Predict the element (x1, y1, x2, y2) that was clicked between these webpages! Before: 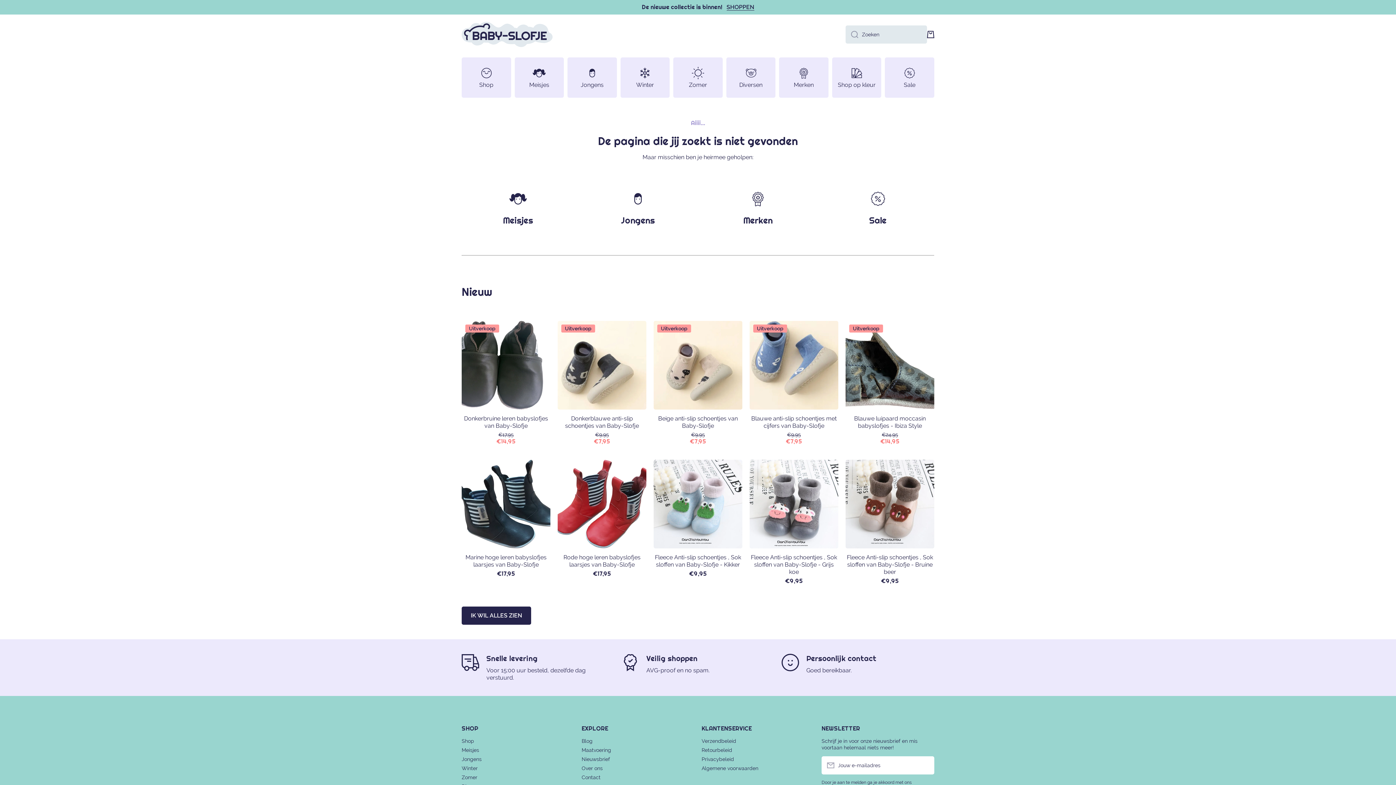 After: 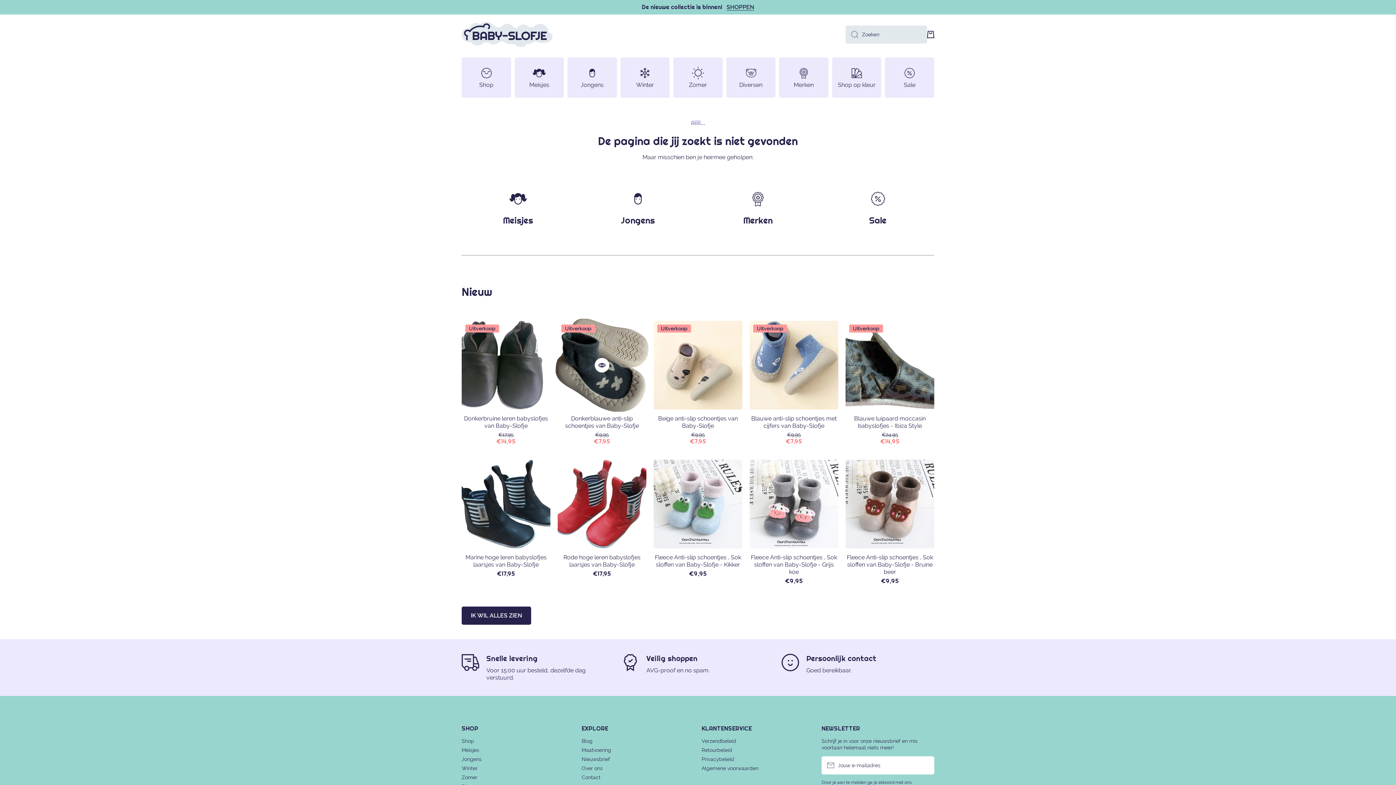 Action: bbox: (594, 369, 609, 383)